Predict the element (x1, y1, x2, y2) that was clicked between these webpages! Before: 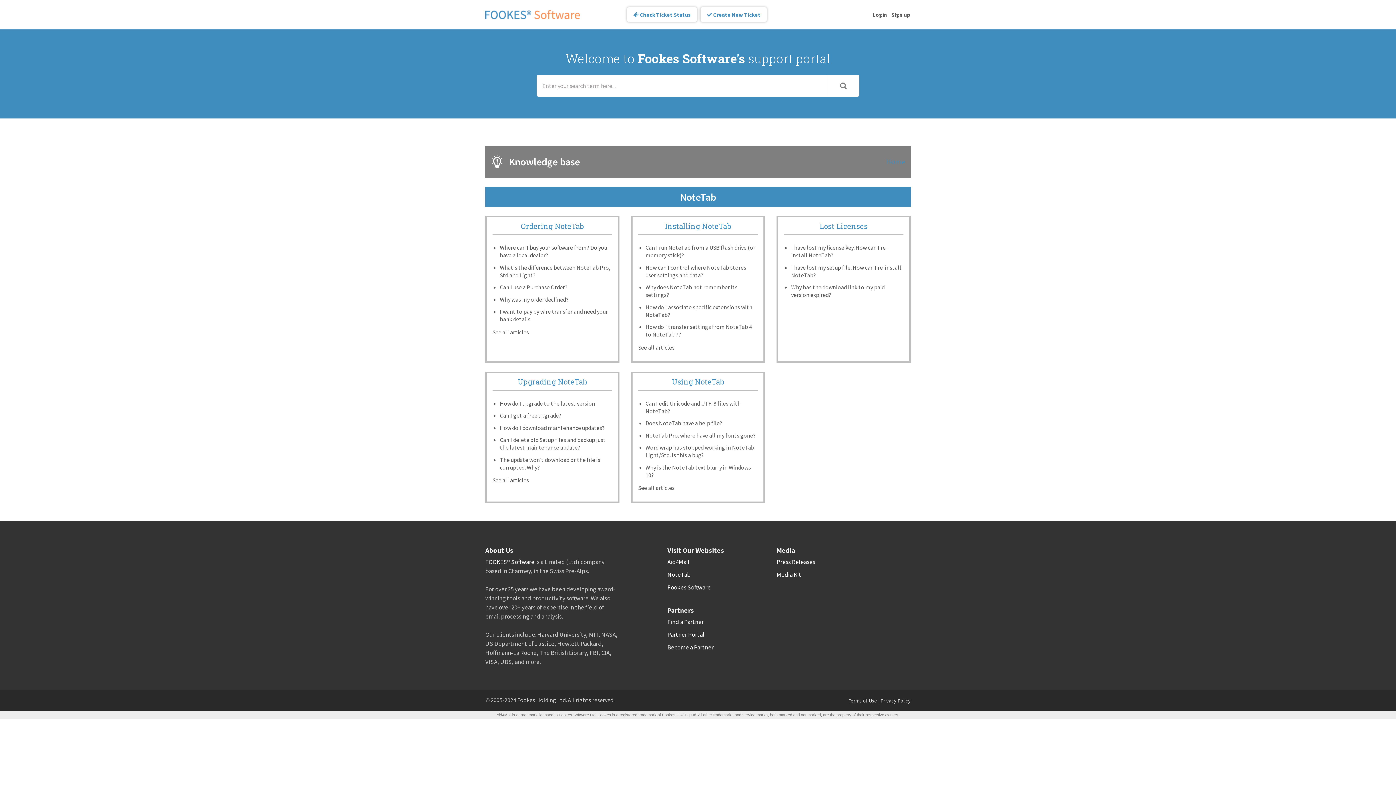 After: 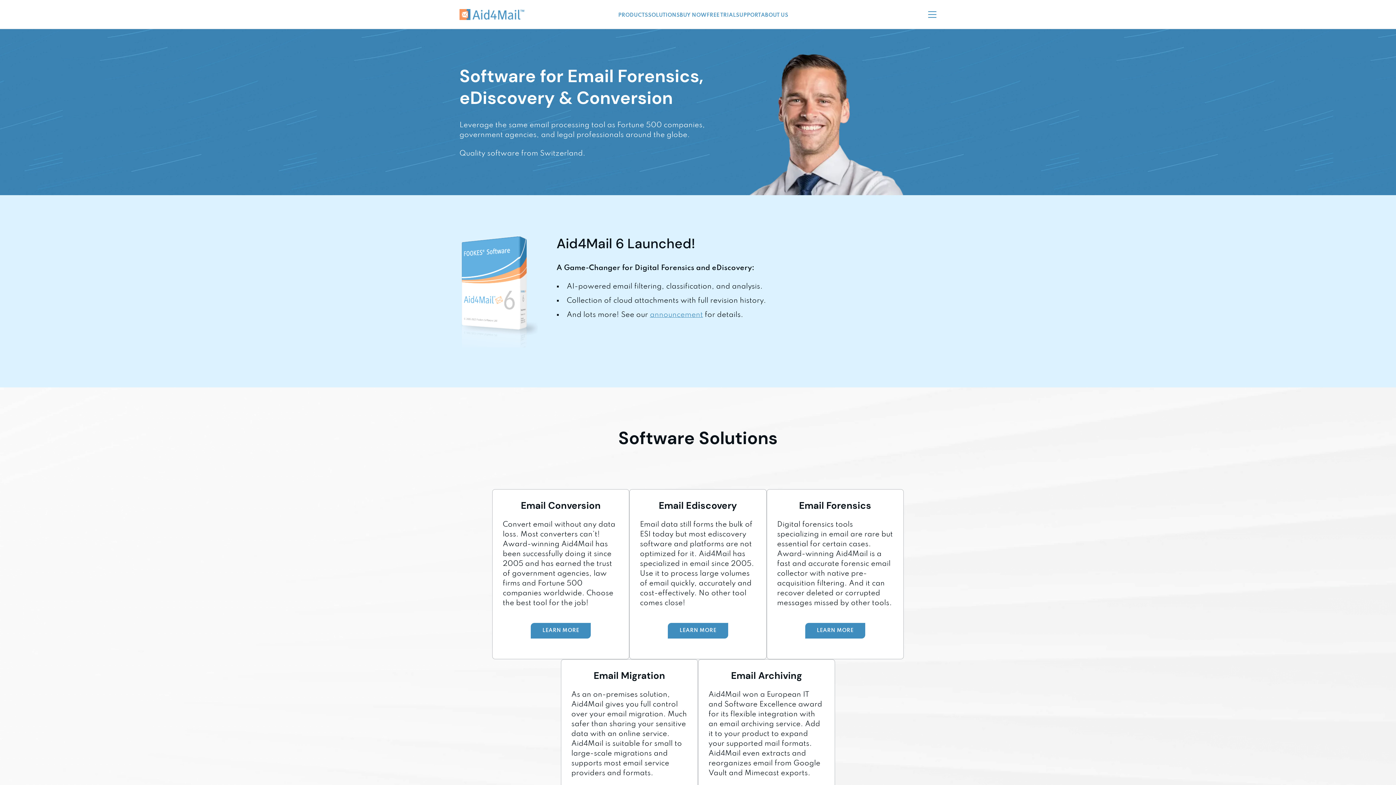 Action: bbox: (667, 558, 689, 566) label: Aid4Mail